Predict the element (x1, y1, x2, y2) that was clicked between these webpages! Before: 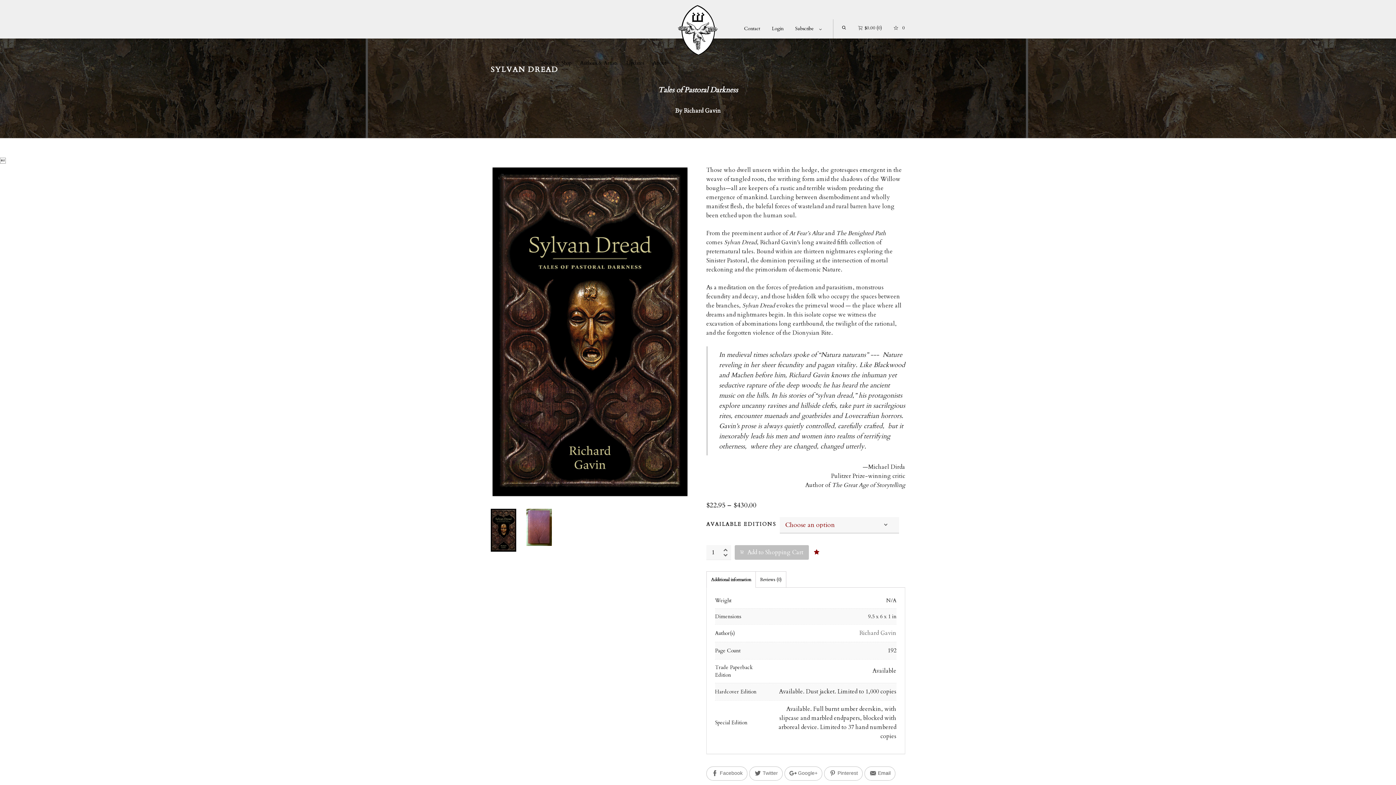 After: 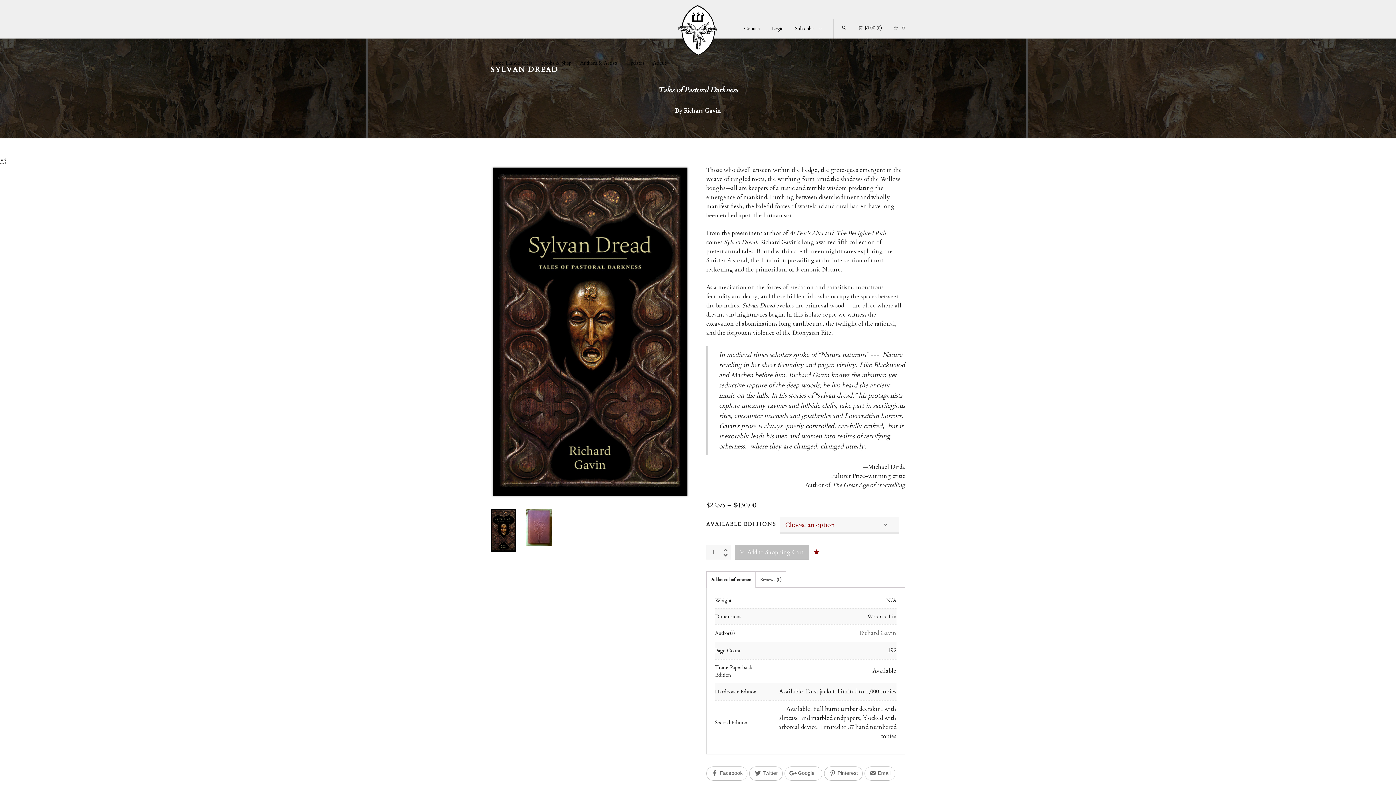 Action: label: Add to Shopping Cart bbox: (734, 545, 809, 560)